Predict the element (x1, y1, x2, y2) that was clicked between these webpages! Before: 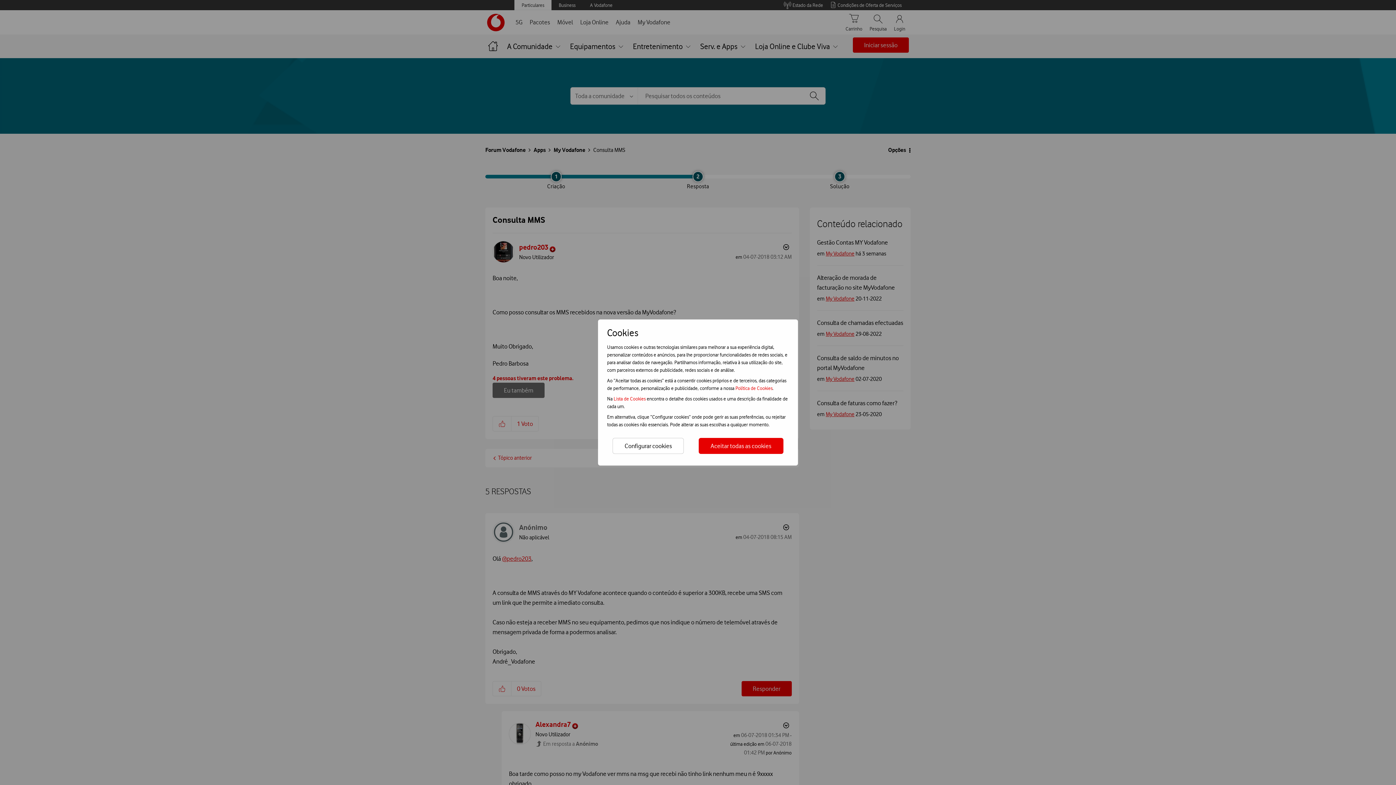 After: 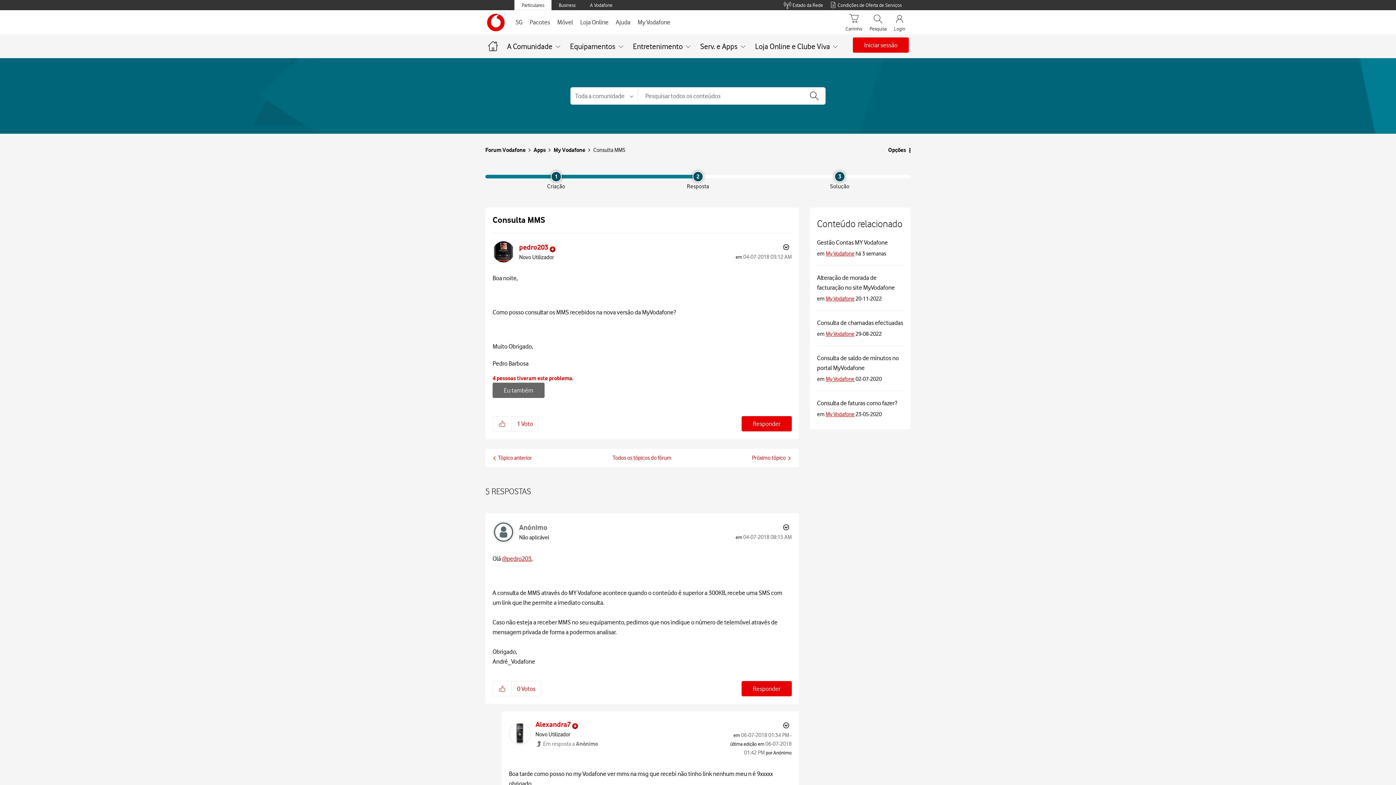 Action: label: Aceitar todas as cookies bbox: (698, 438, 783, 454)